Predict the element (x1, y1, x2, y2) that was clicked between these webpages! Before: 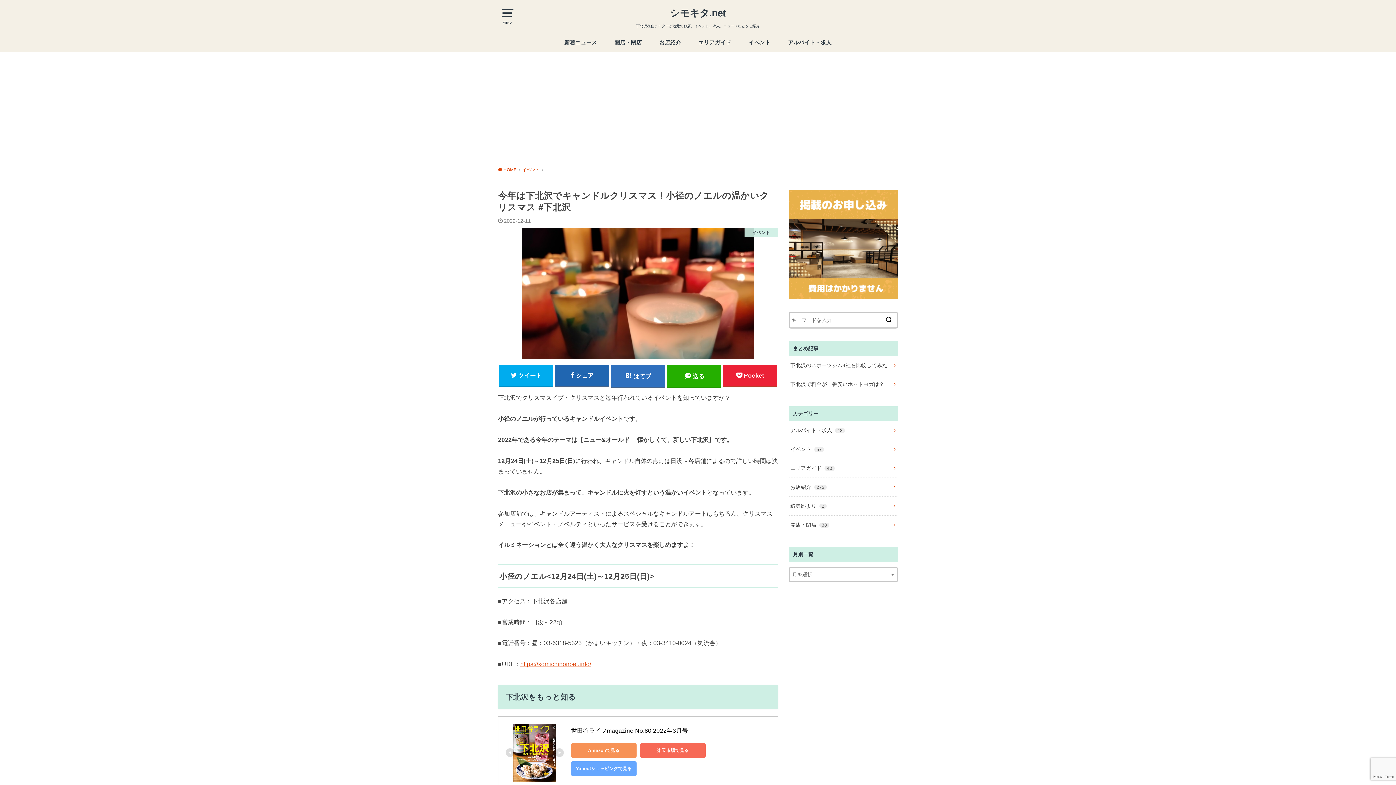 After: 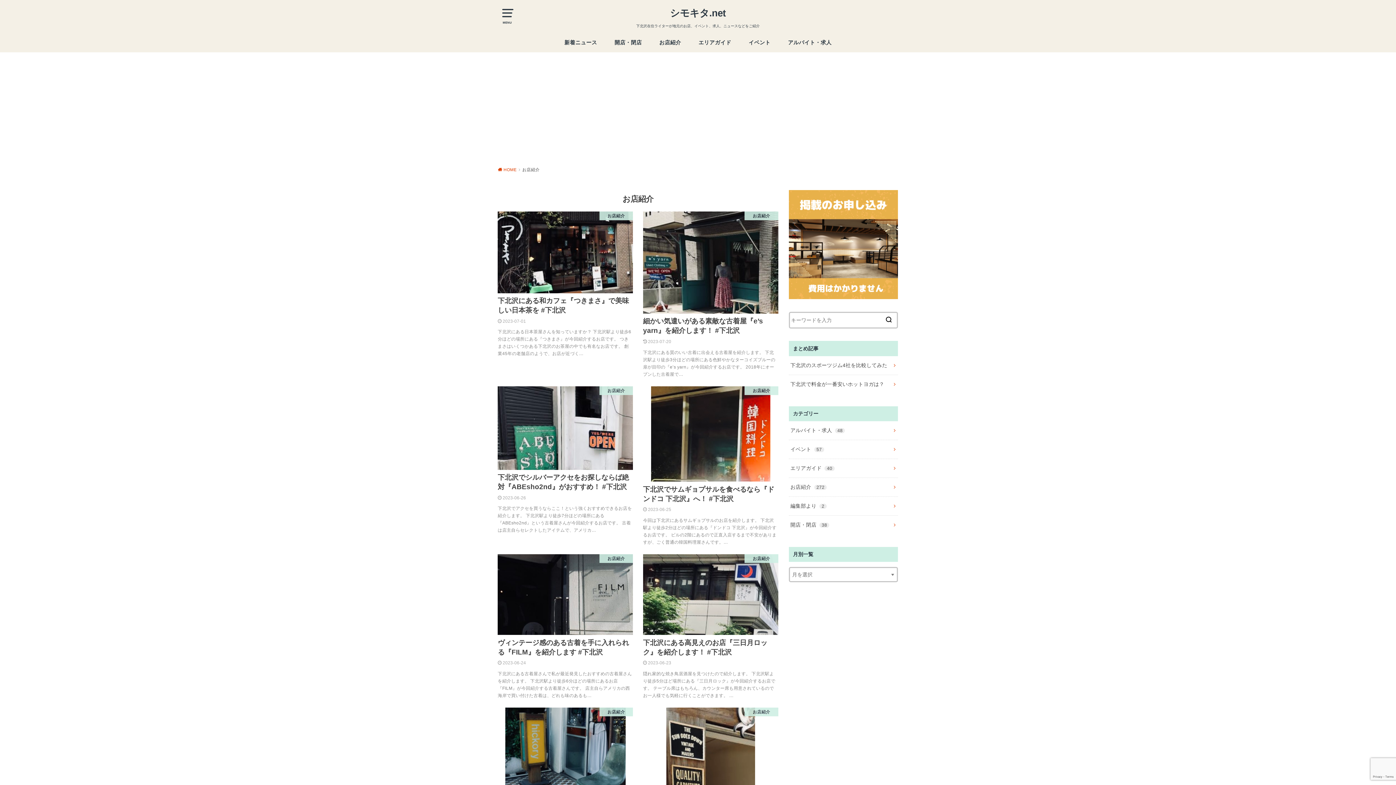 Action: label: お店紹介 272 bbox: (789, 478, 898, 496)